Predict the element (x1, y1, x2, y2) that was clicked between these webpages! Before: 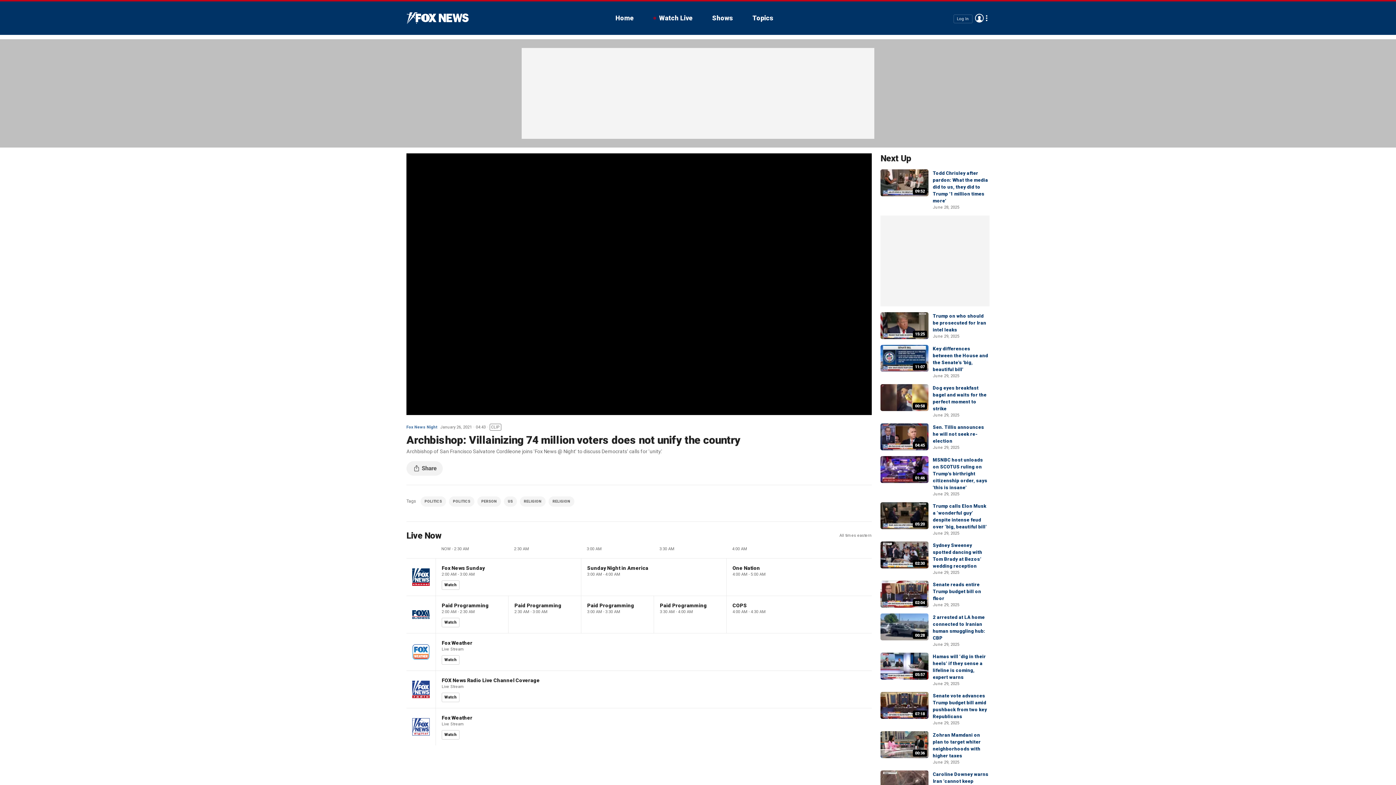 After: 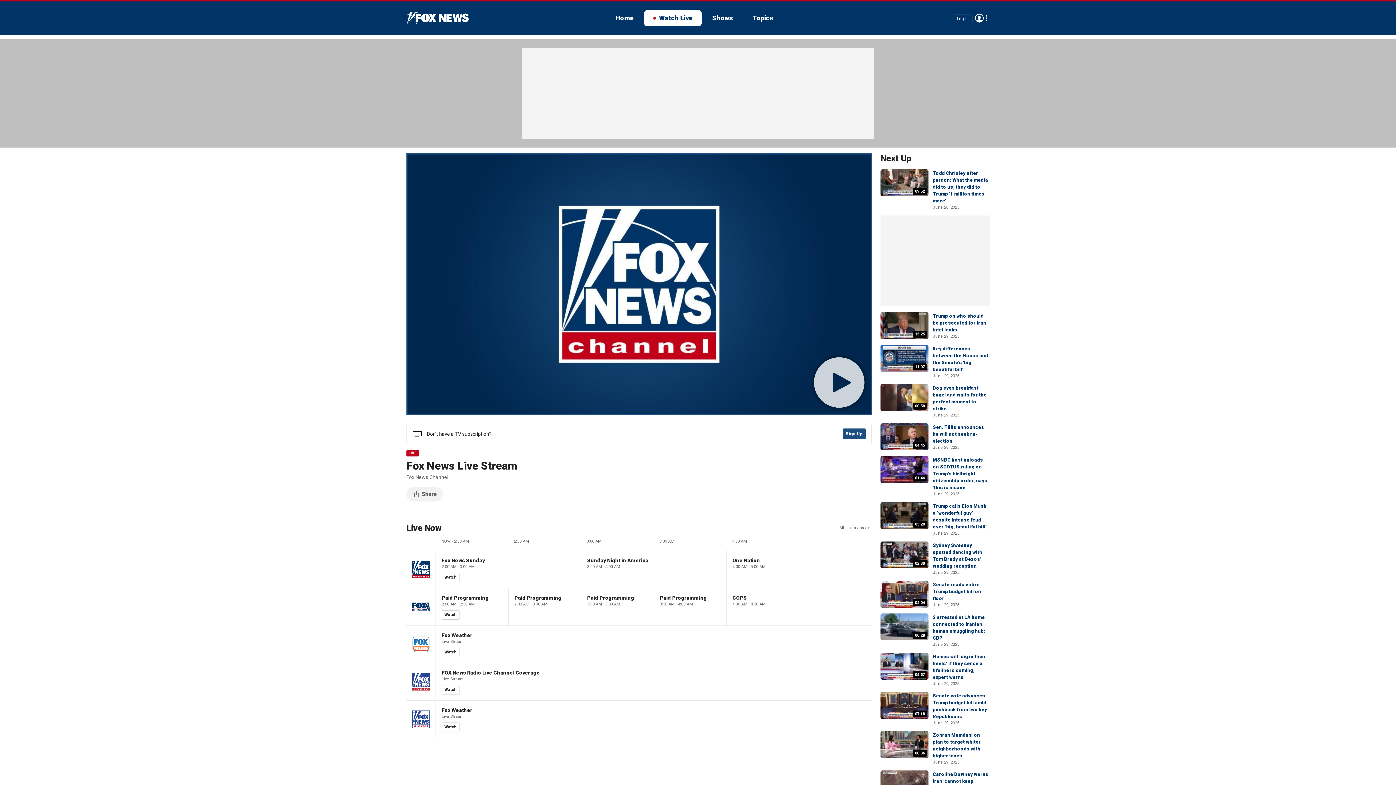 Action: label: Watch Live bbox: (644, 10, 701, 26)